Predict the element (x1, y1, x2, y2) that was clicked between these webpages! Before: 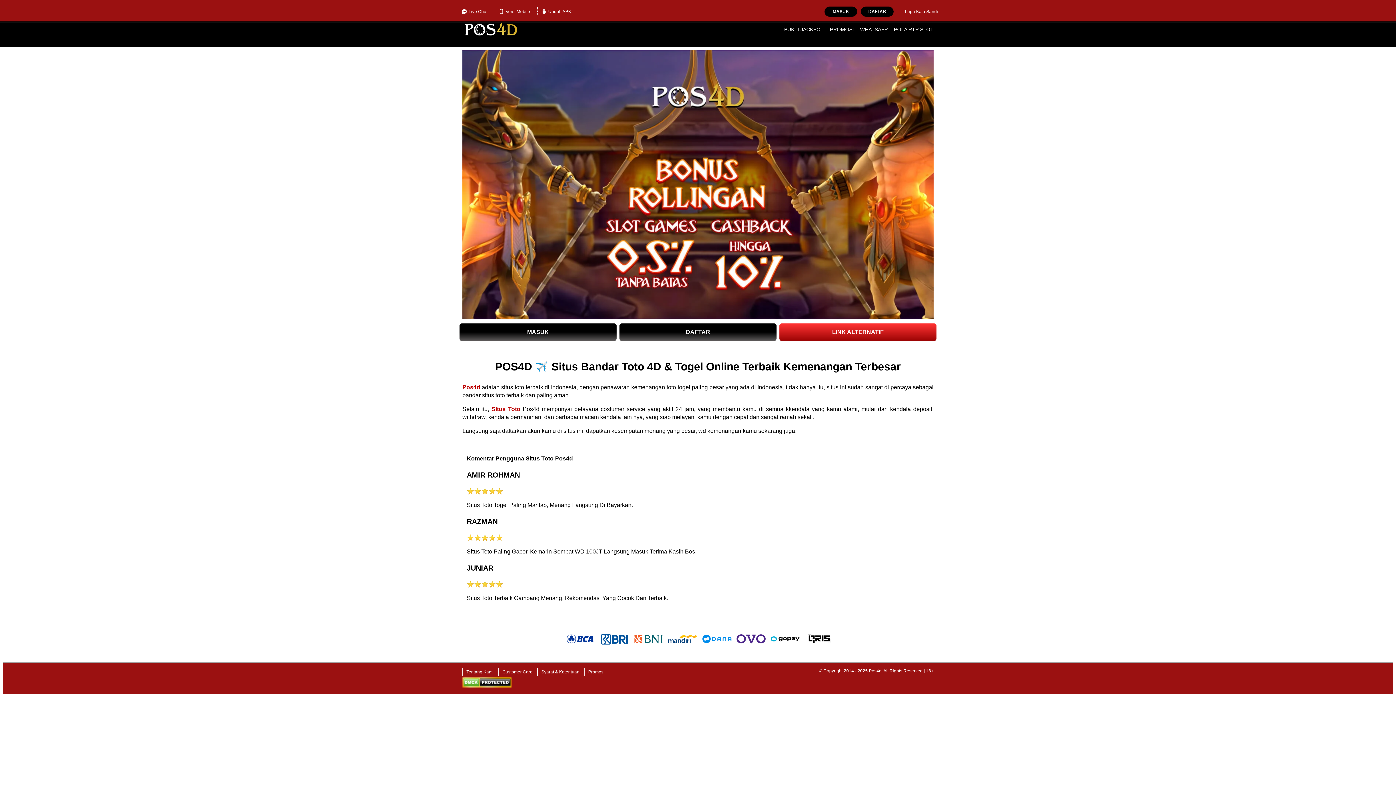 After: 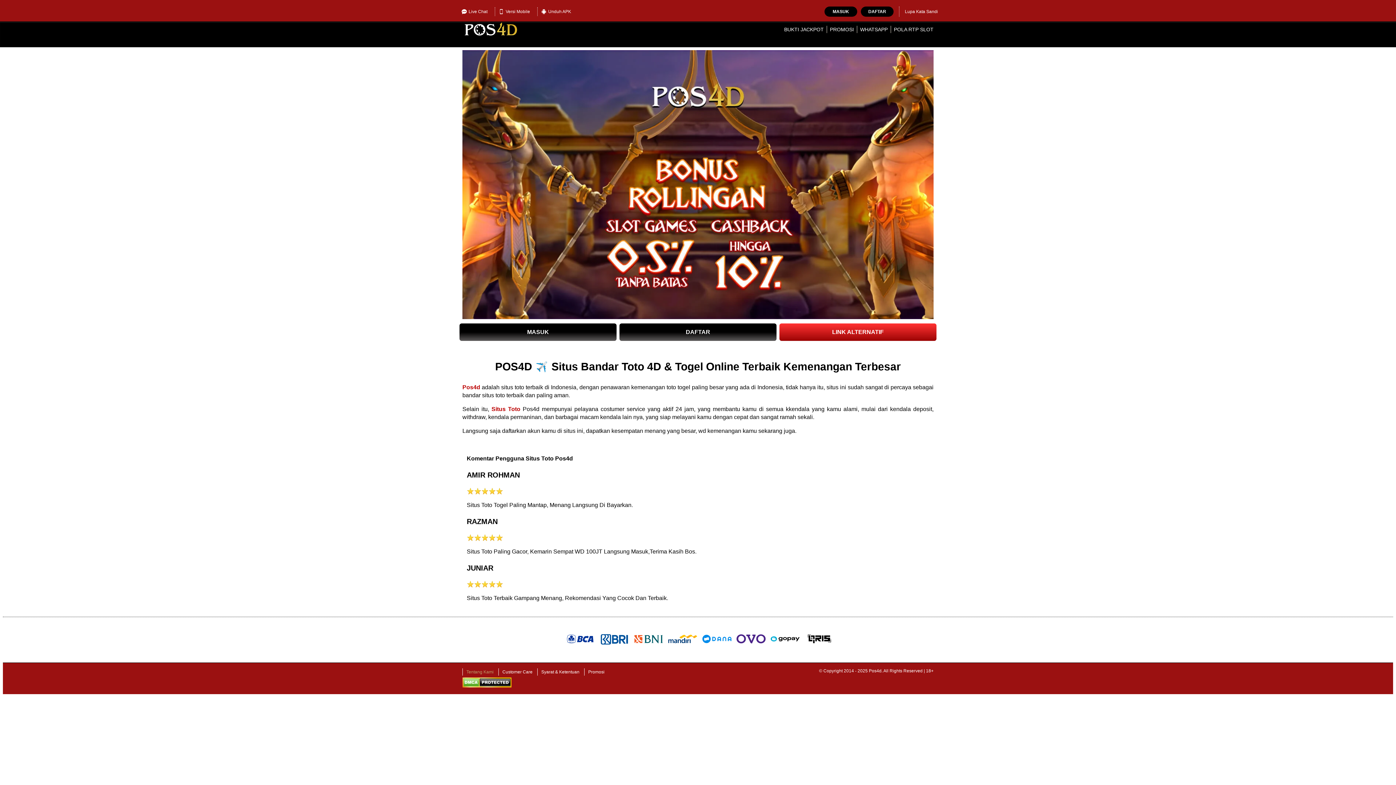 Action: bbox: (462, 668, 497, 676) label: Tentang Kami